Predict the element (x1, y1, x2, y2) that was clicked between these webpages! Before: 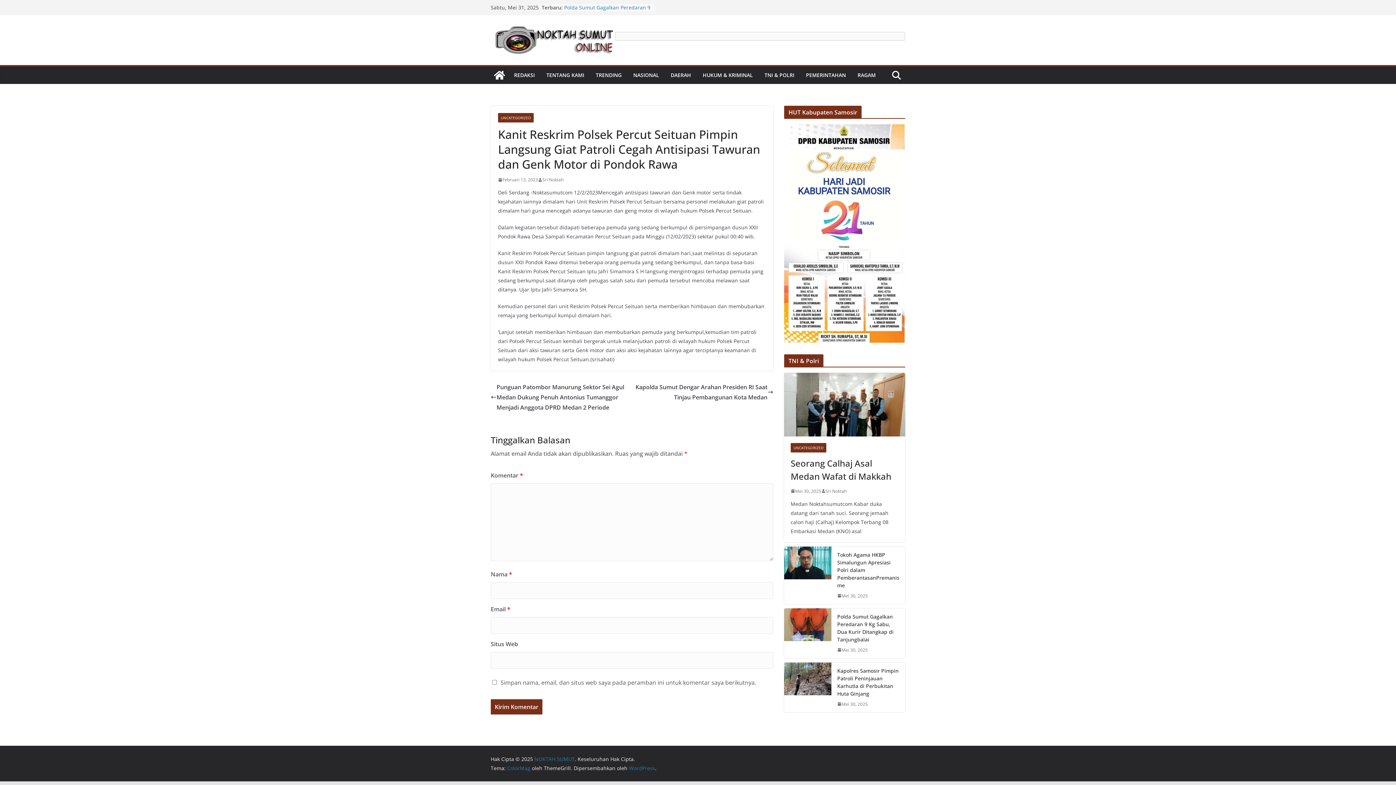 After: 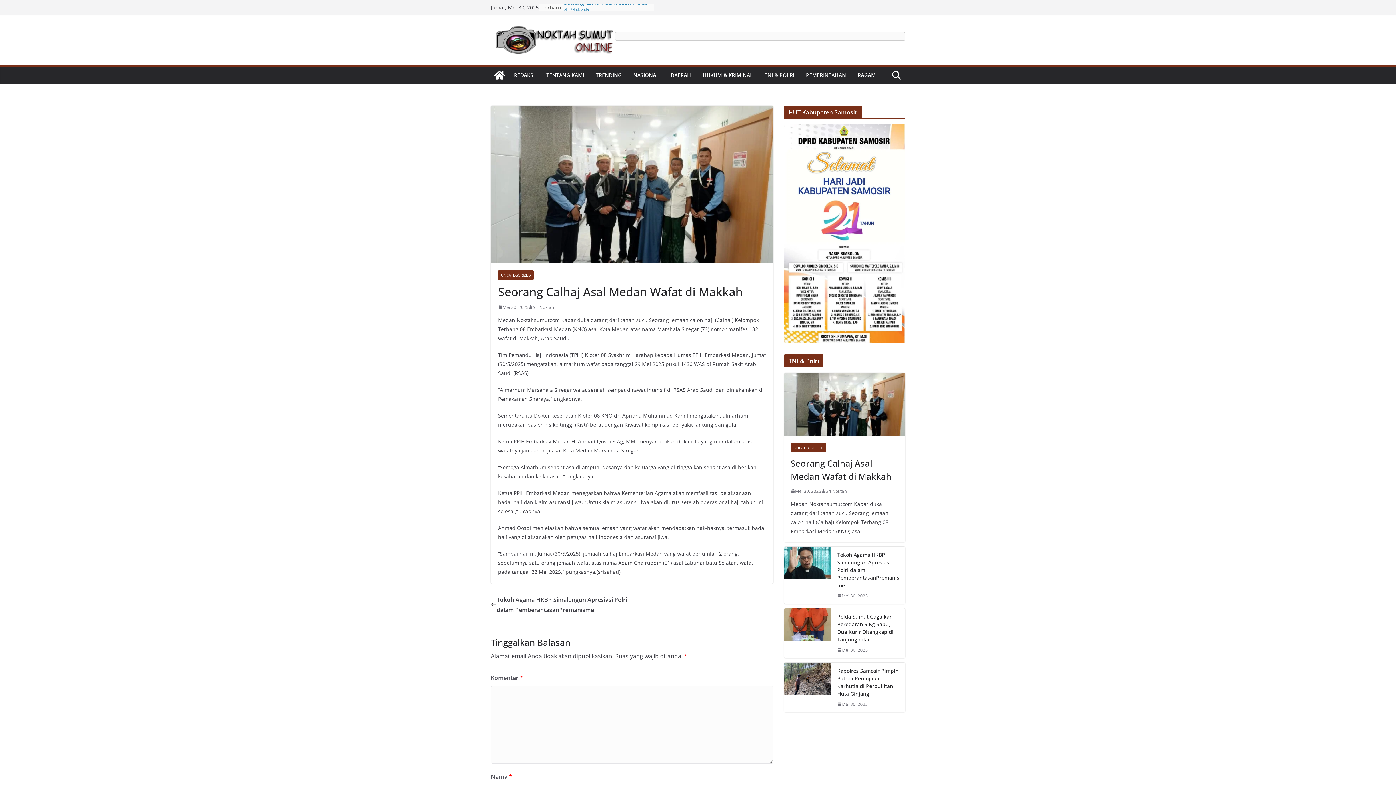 Action: bbox: (784, 373, 905, 436)